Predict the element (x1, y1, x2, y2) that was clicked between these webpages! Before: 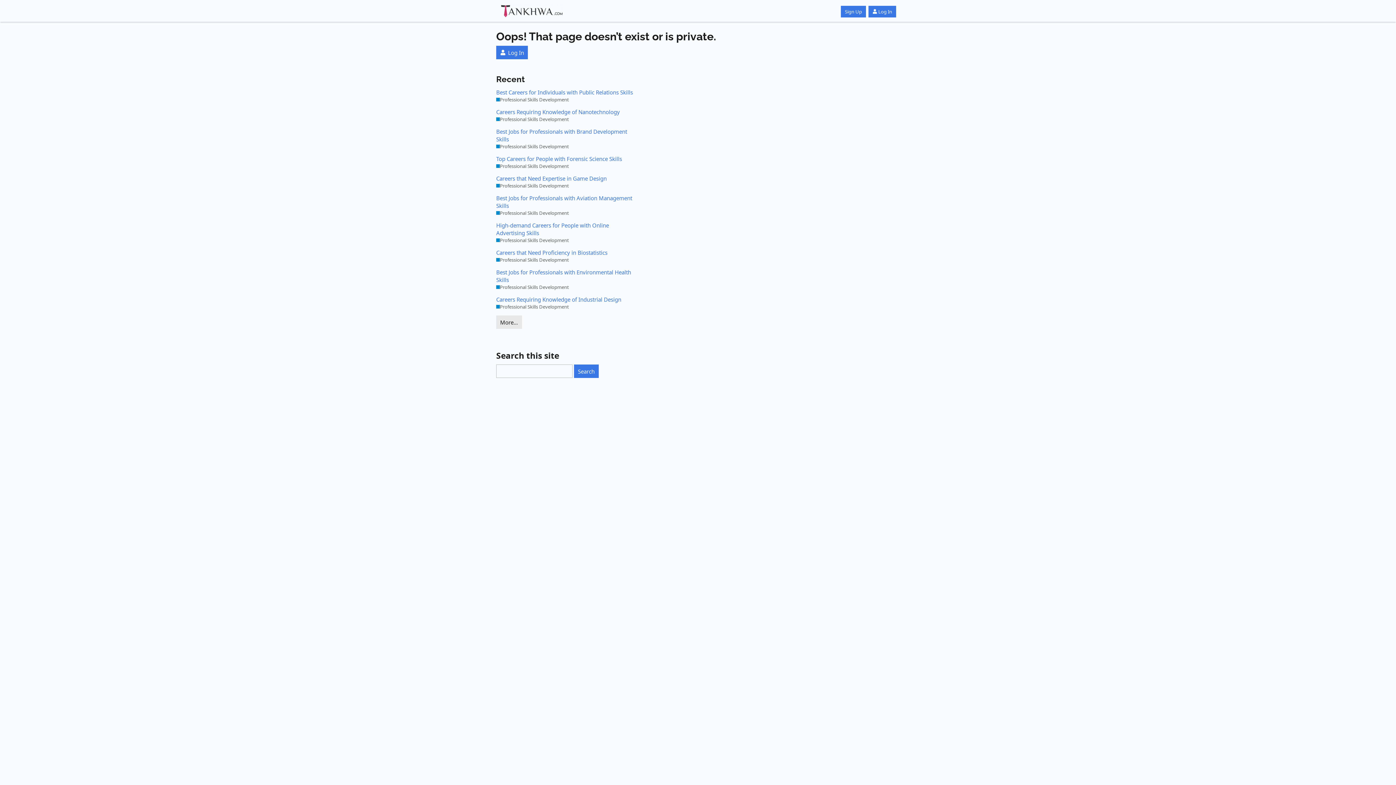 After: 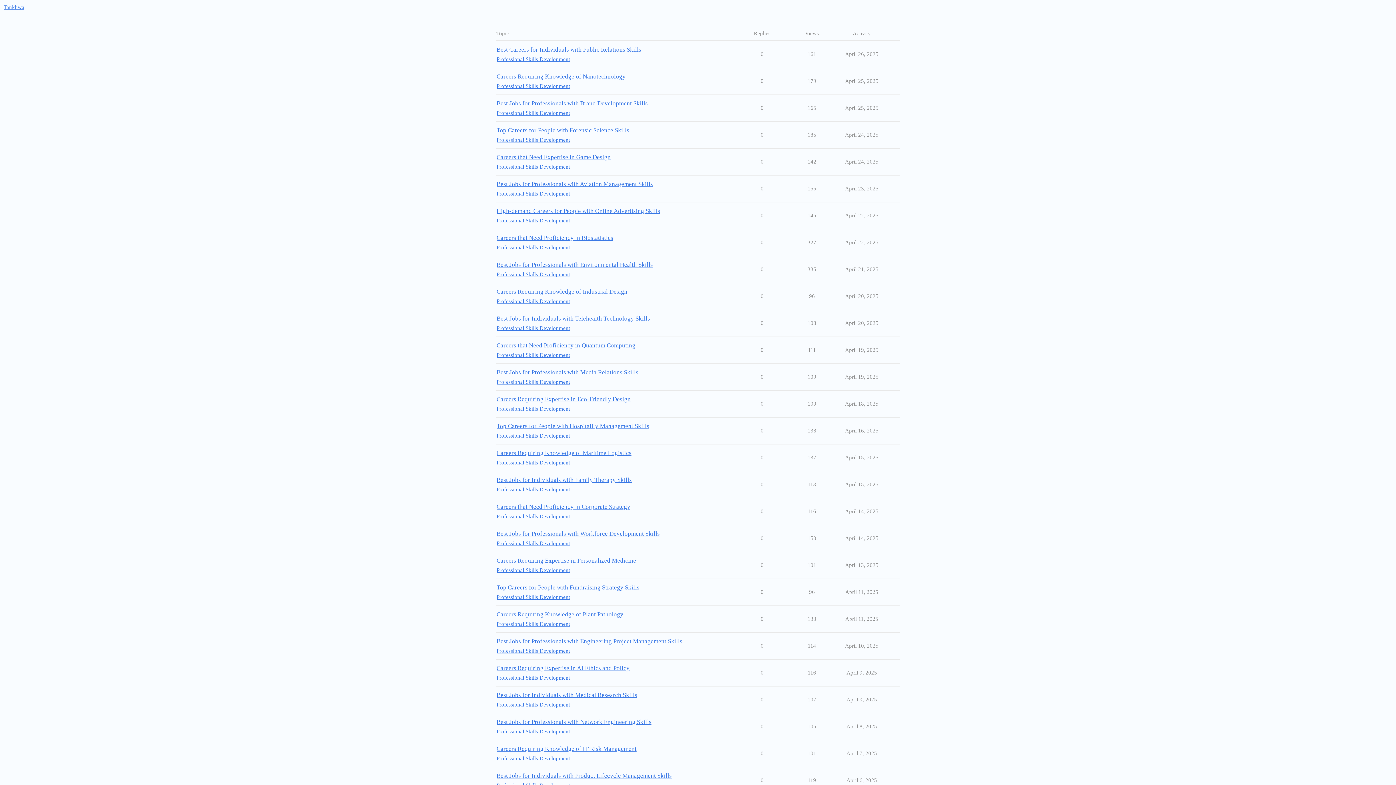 Action: bbox: (496, 315, 522, 329) label: More…